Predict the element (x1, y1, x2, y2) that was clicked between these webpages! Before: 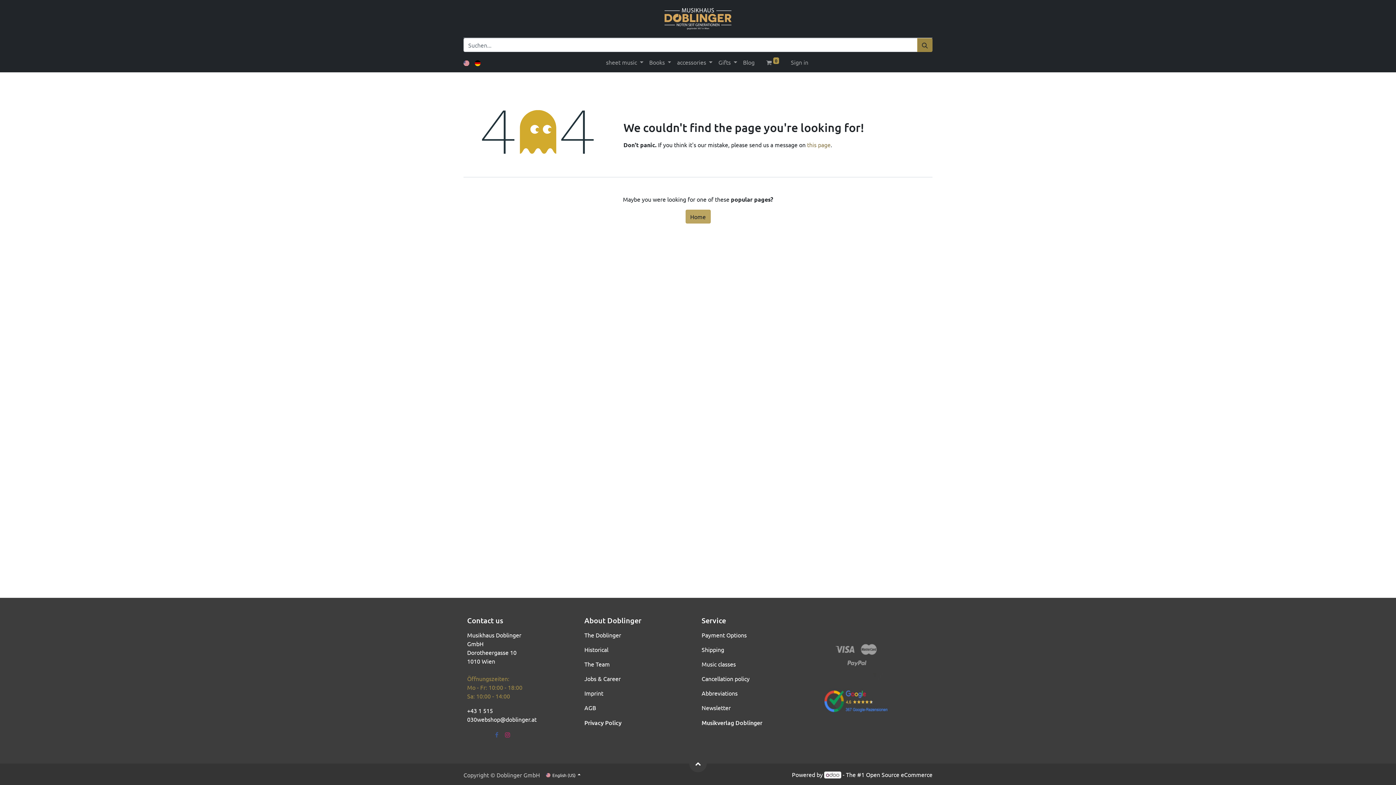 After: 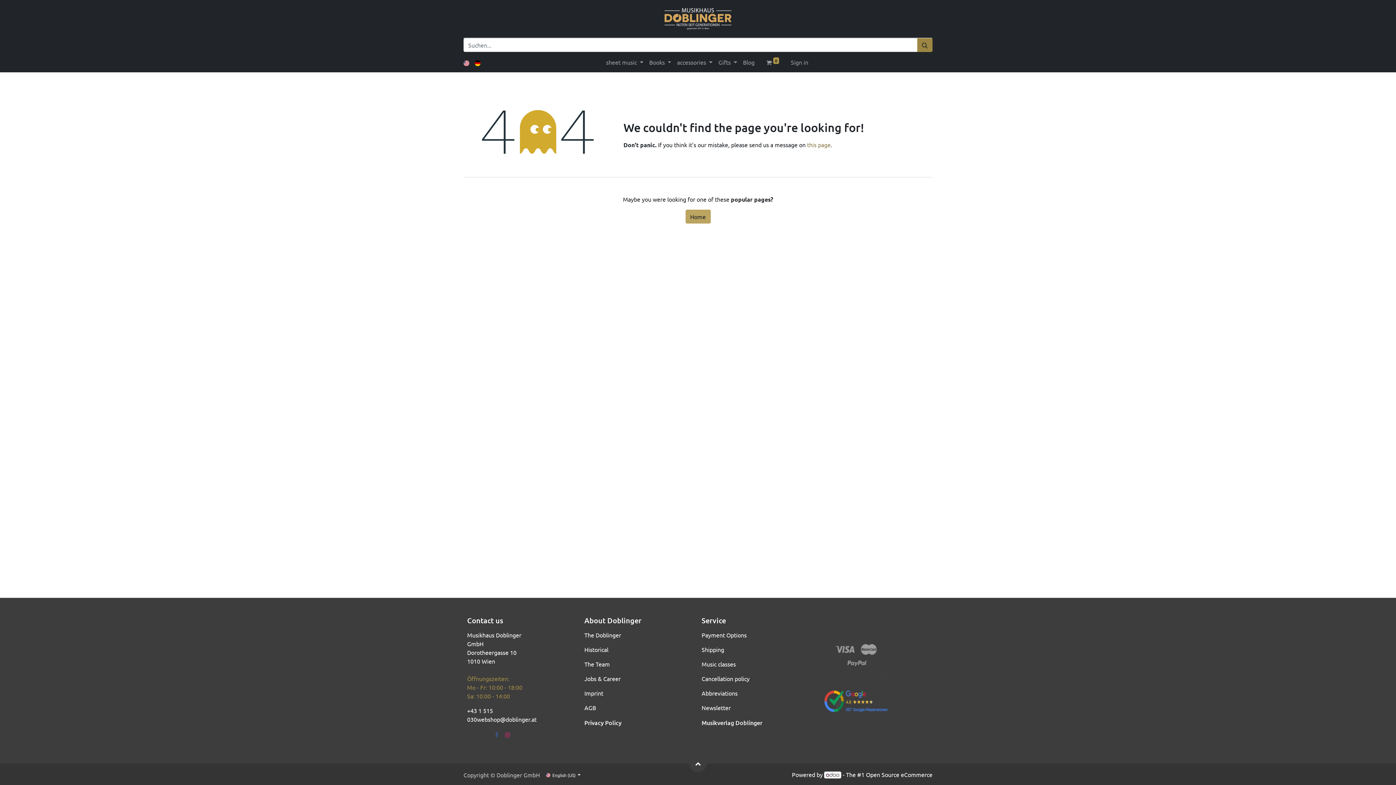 Action: label: webshop@doblinger.at bbox: (477, 716, 536, 723)